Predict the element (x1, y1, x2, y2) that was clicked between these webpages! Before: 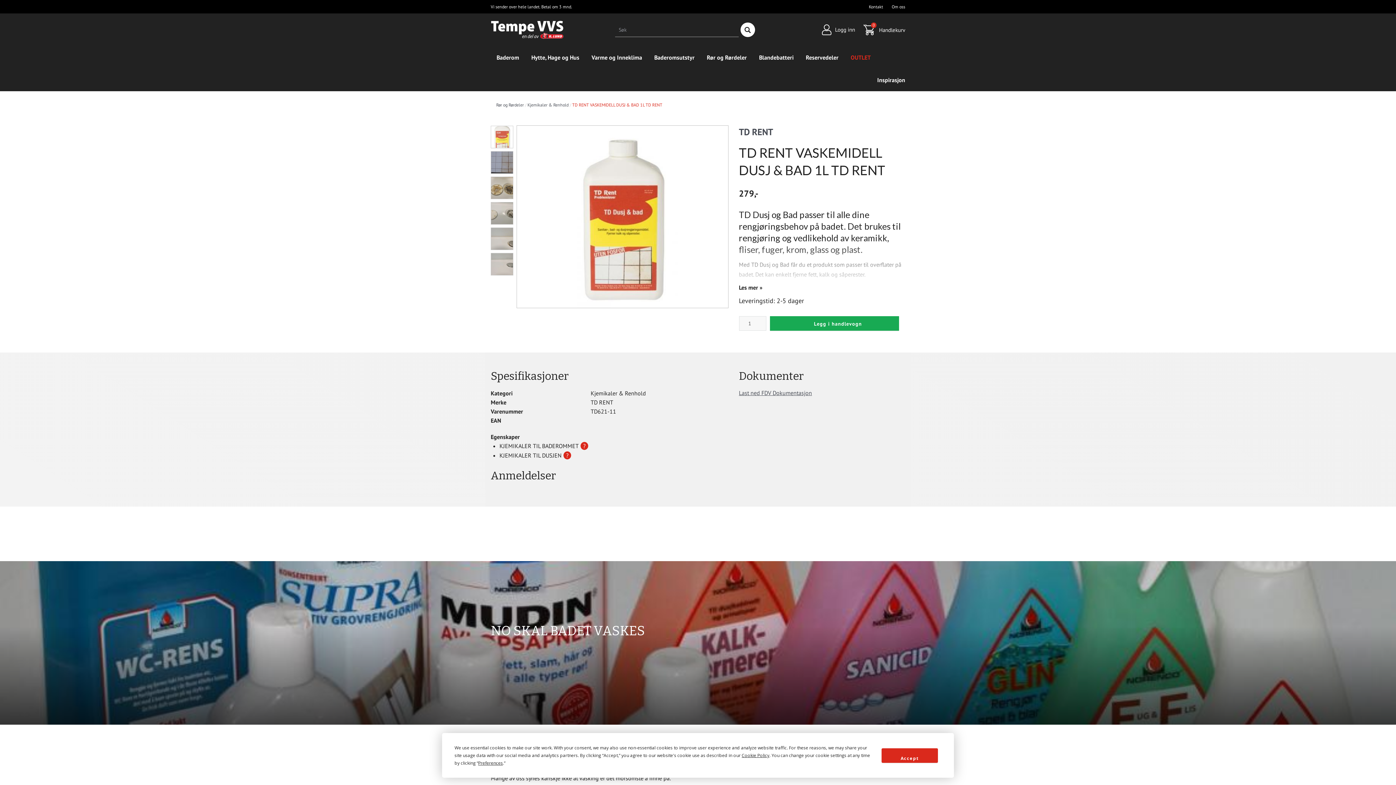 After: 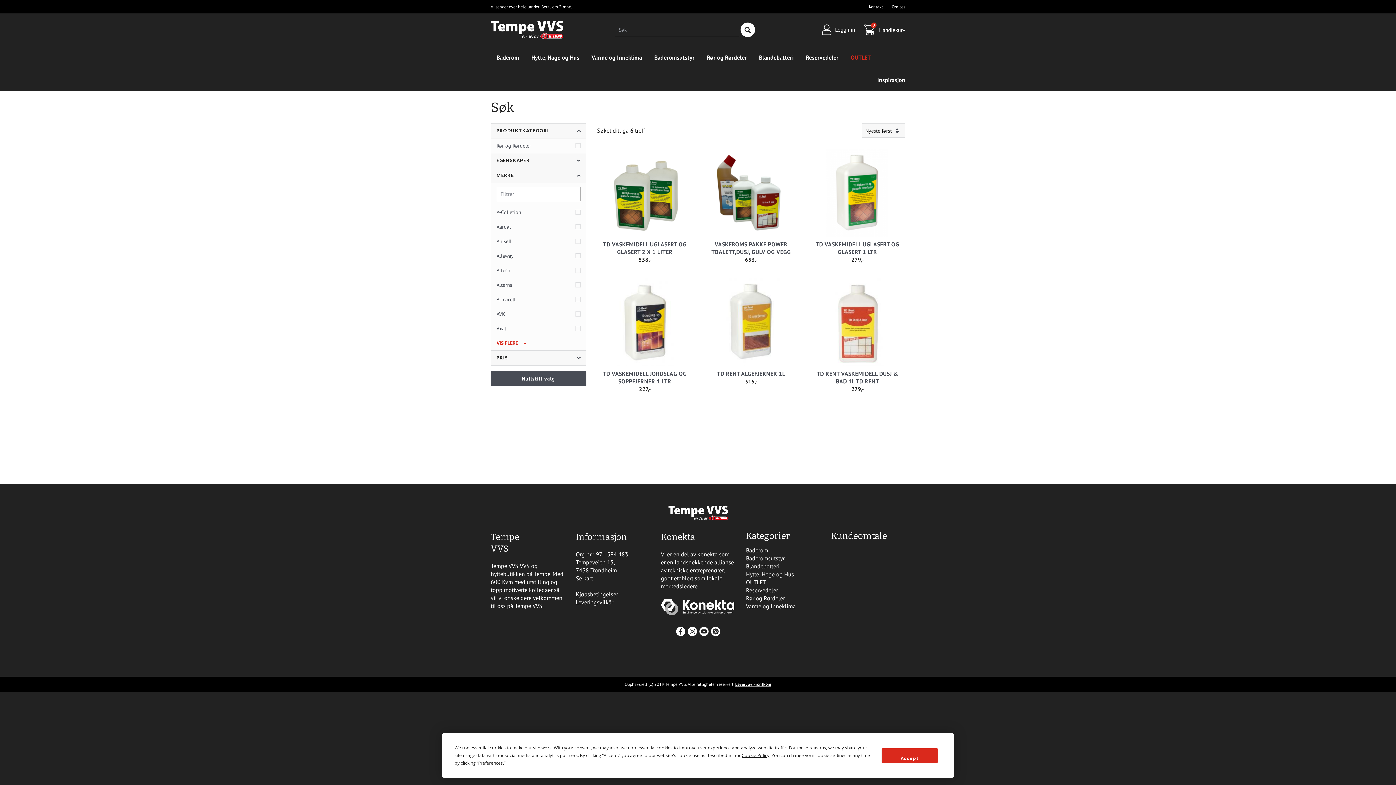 Action: label: TD RENT bbox: (739, 126, 773, 137)